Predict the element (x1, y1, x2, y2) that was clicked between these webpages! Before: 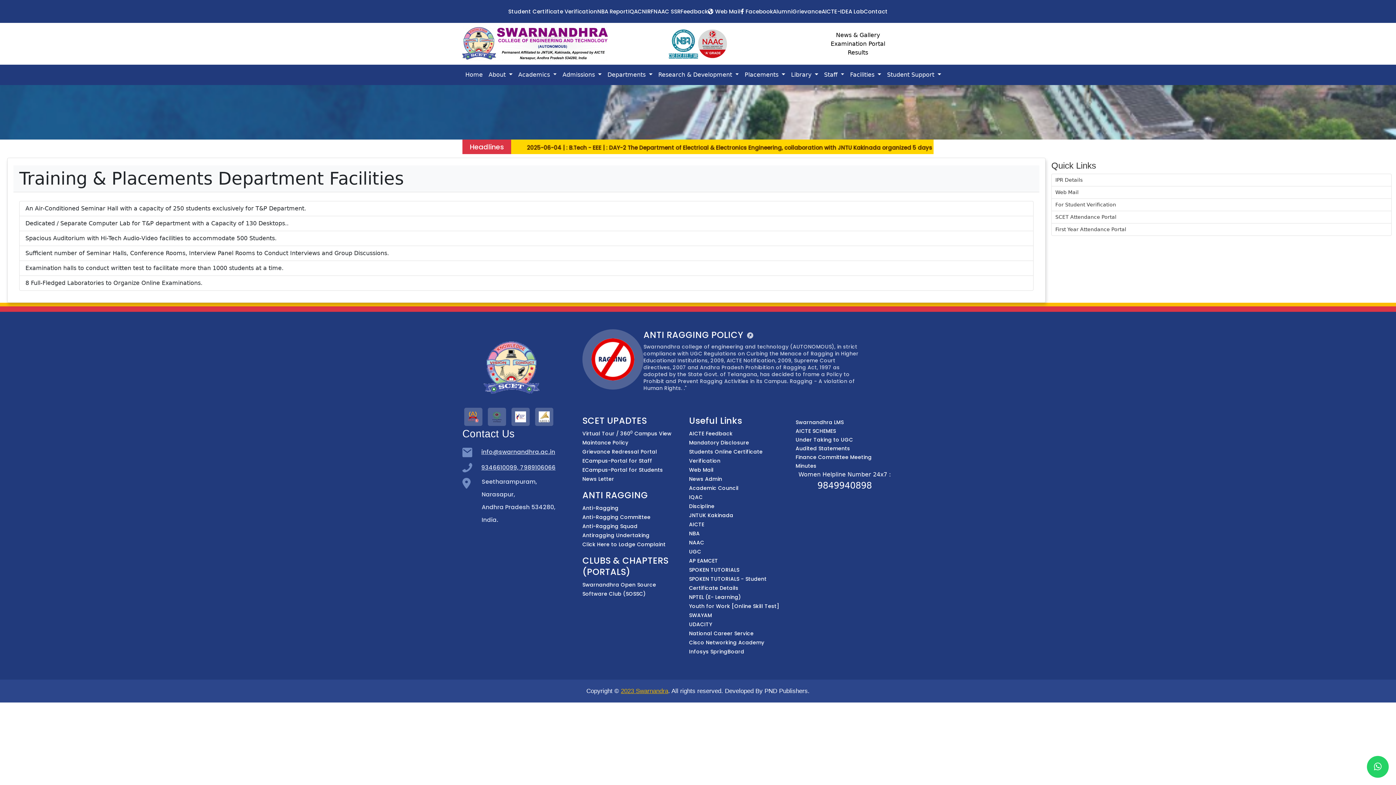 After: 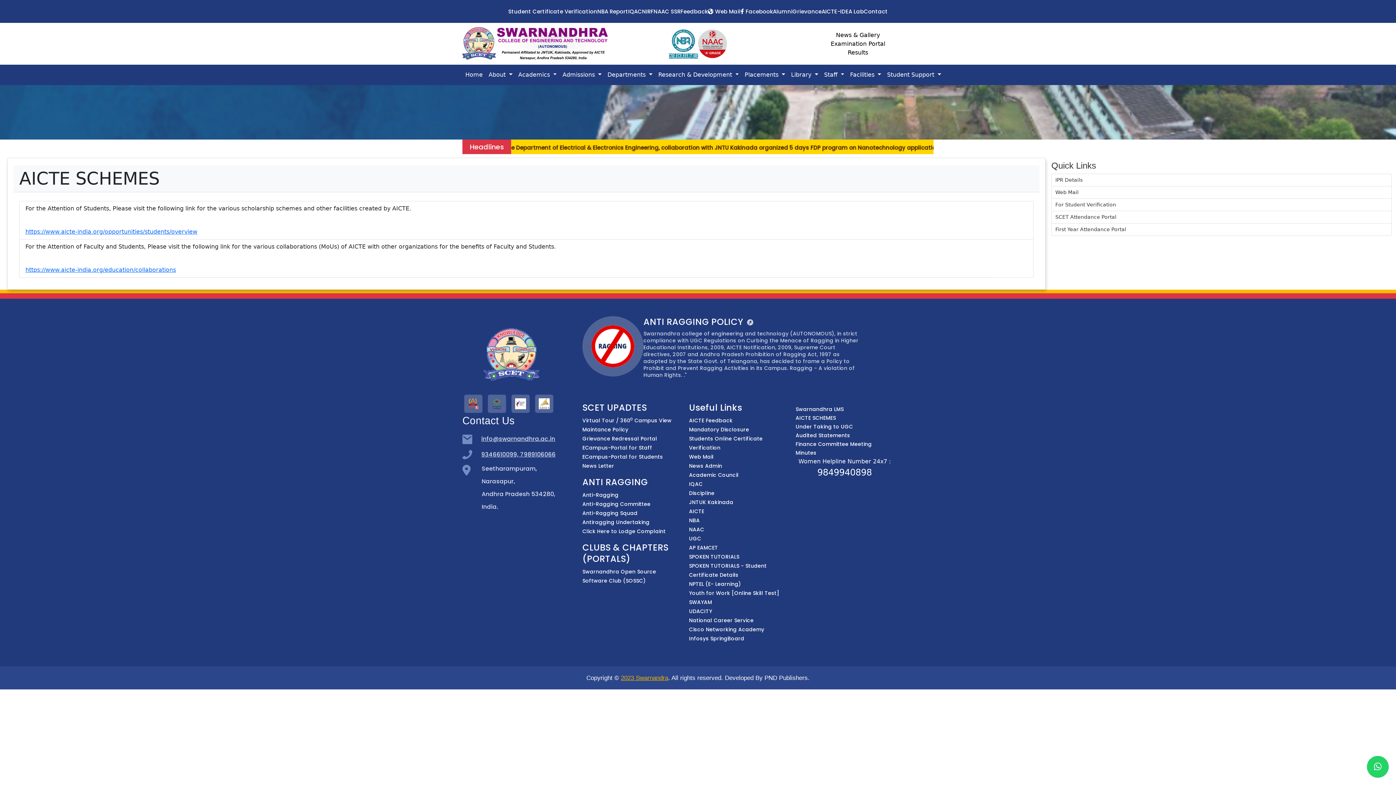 Action: bbox: (795, 427, 836, 434) label: AICTE SCHEMES